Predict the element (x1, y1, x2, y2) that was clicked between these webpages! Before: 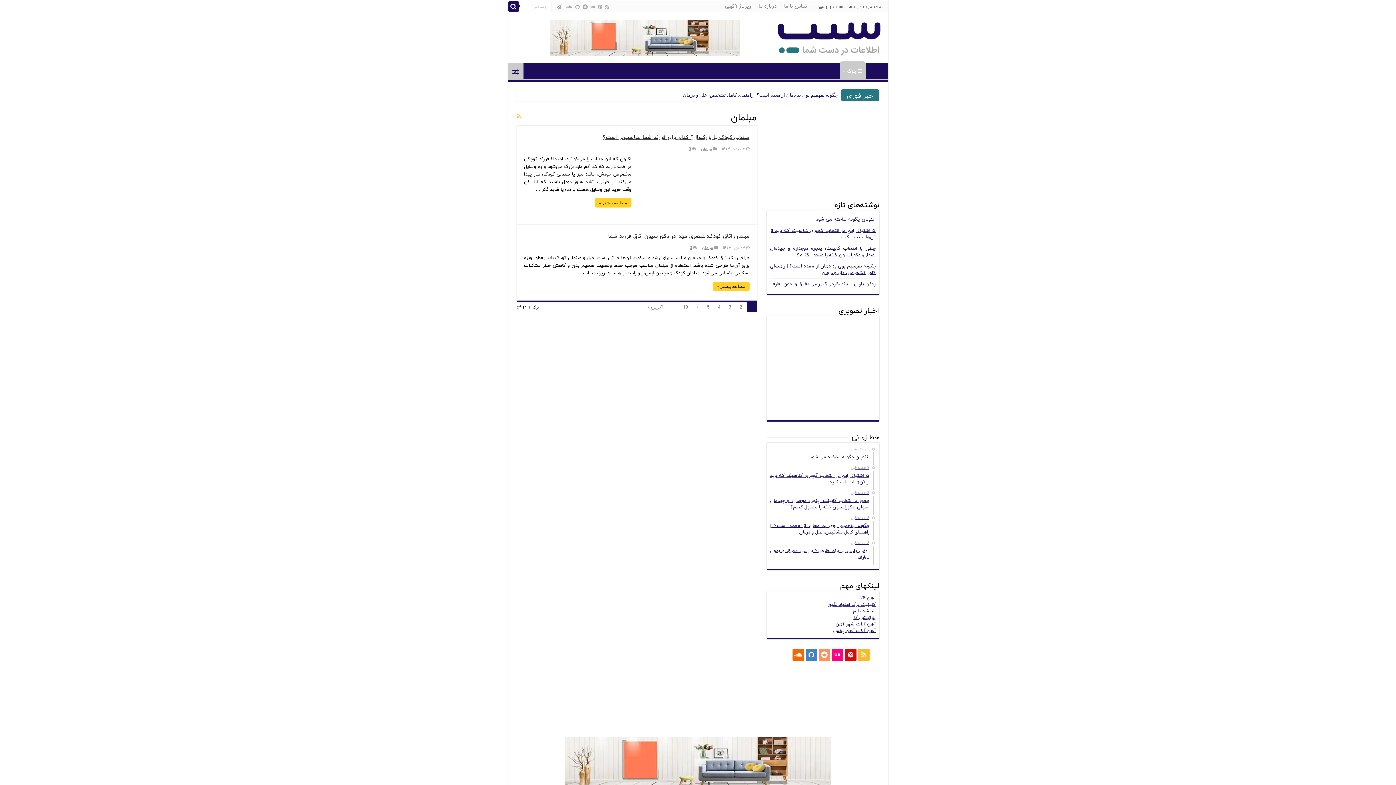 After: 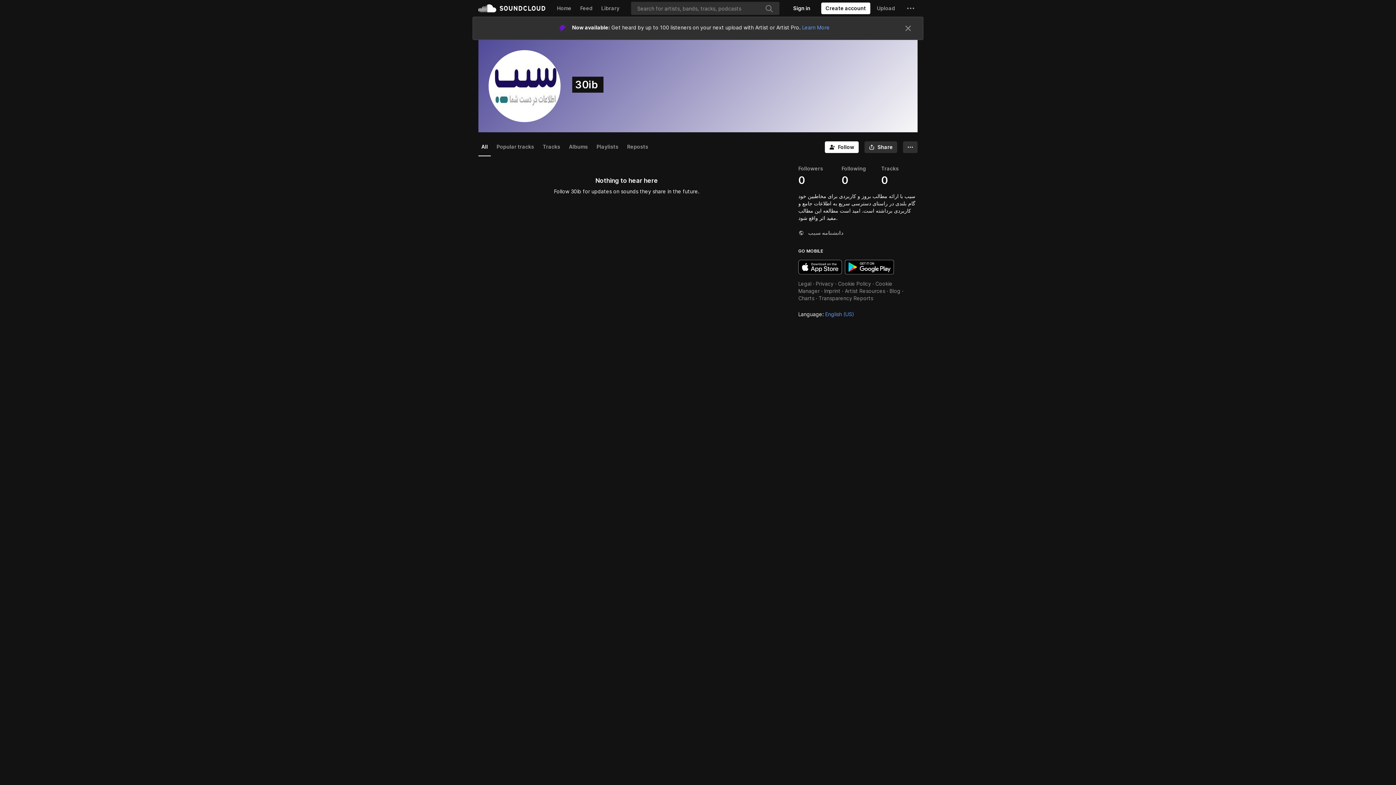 Action: bbox: (792, 649, 804, 661)